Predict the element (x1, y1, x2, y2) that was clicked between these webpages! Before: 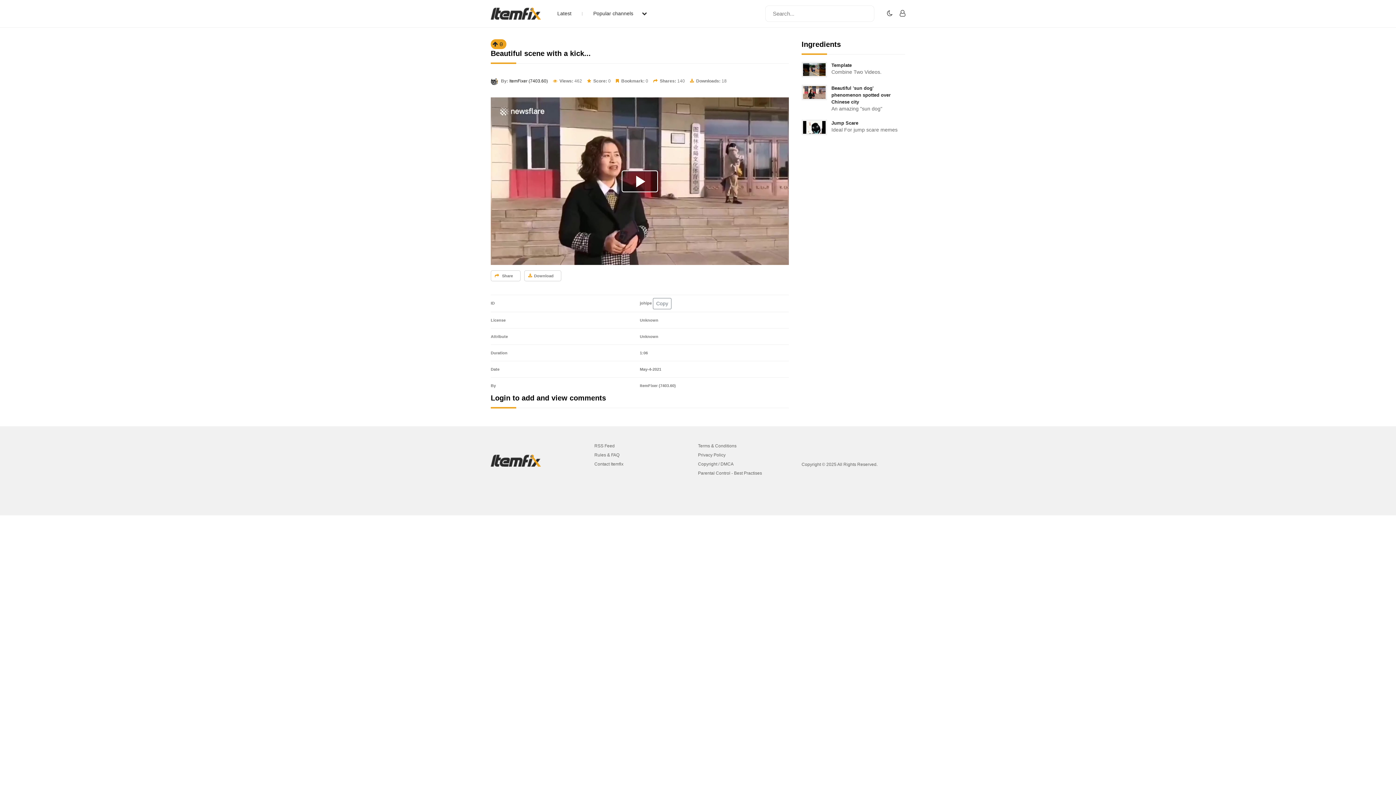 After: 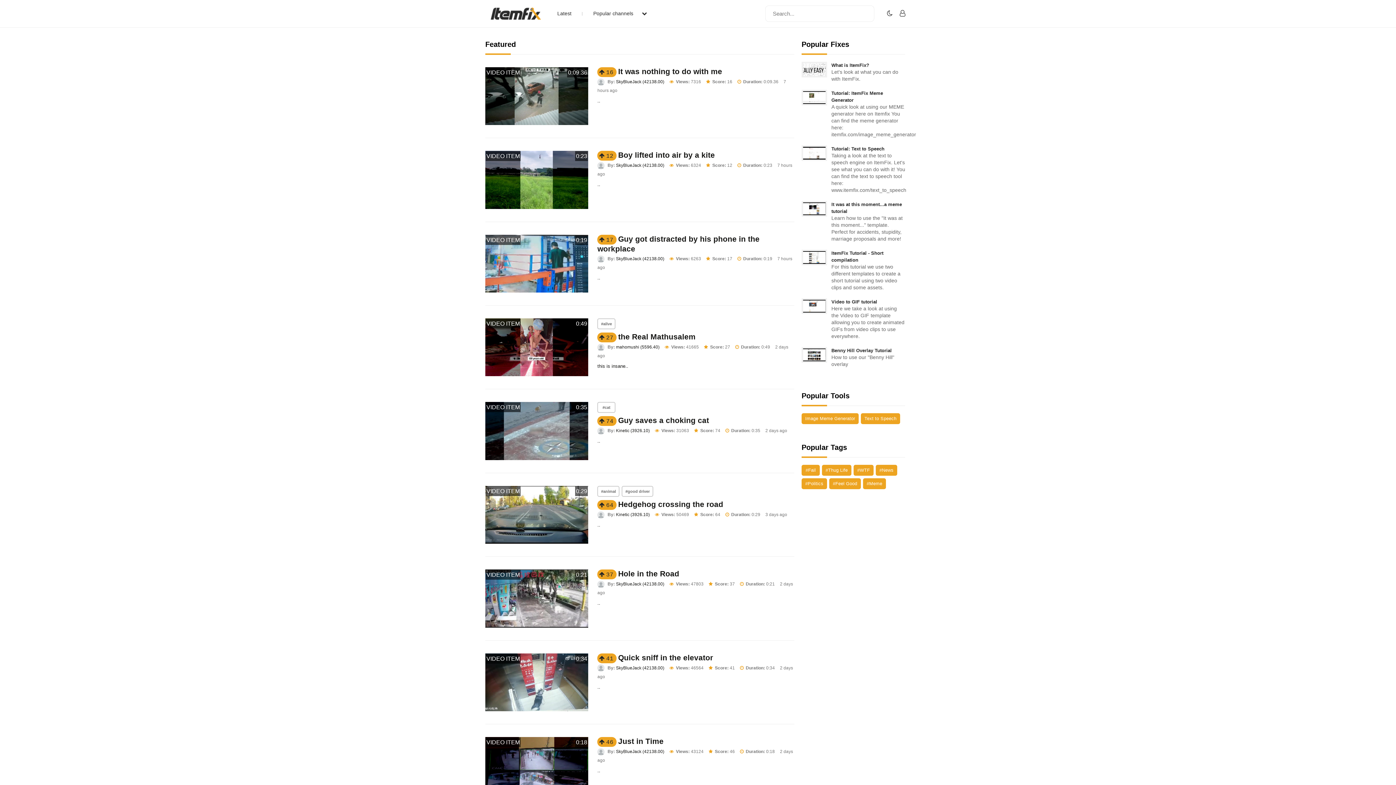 Action: bbox: (490, 10, 541, 16)